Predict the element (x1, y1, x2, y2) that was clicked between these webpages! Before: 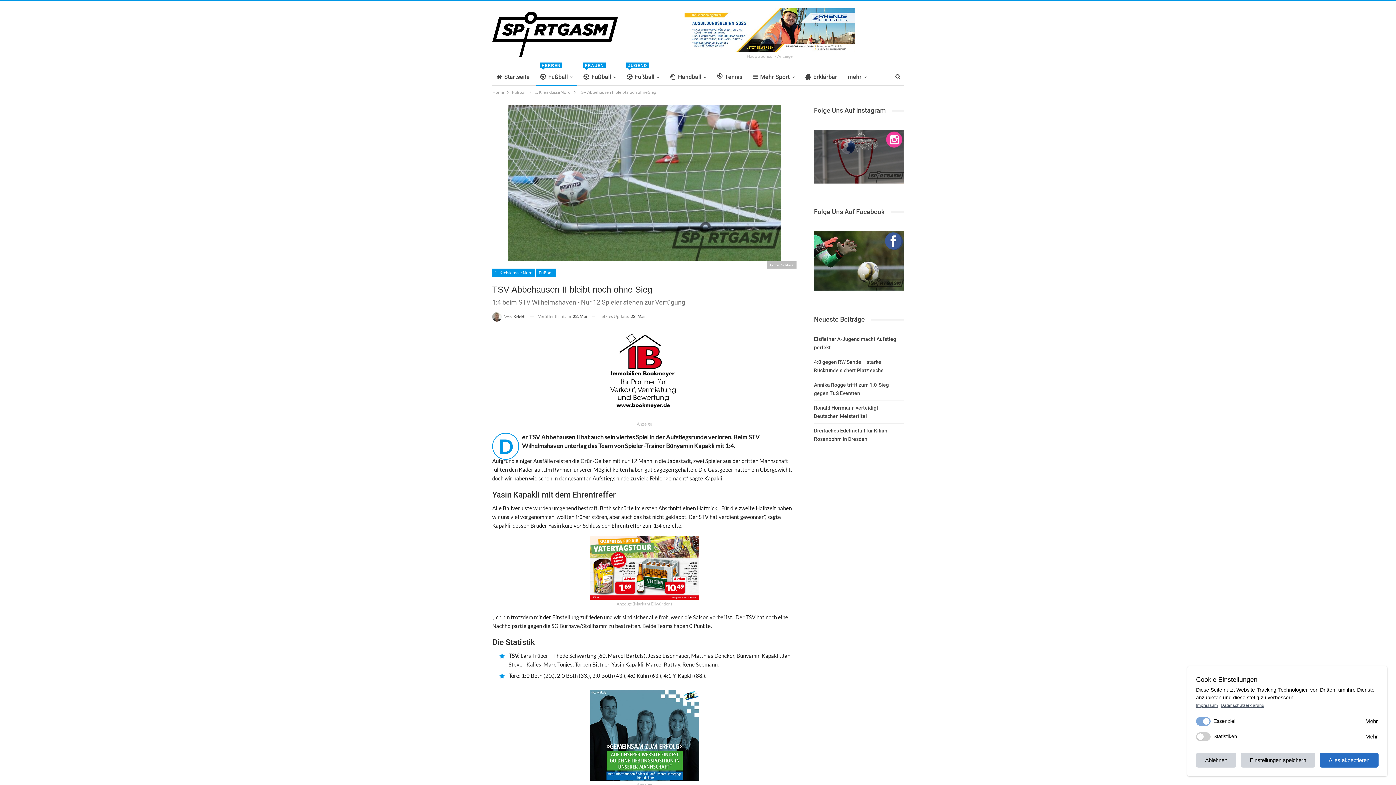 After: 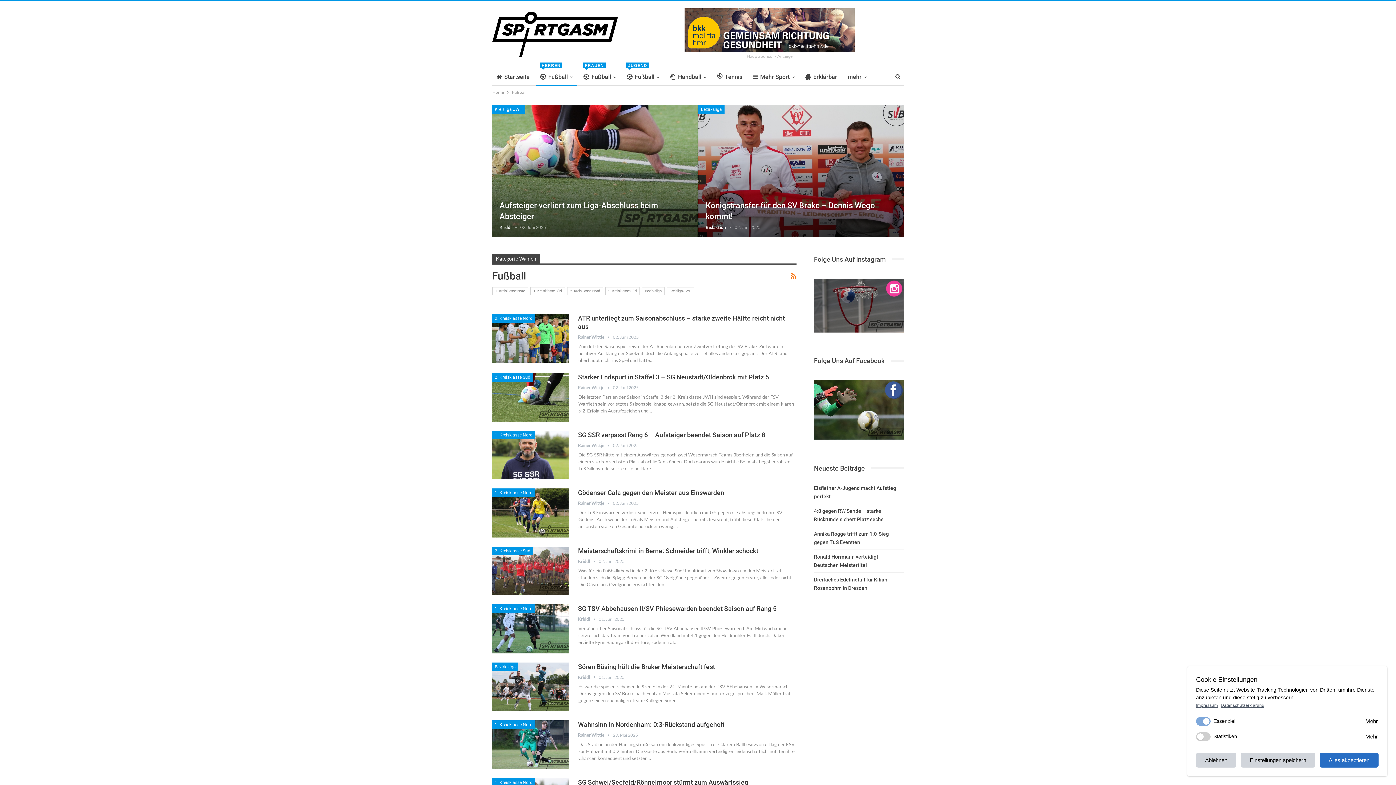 Action: label: Fußball
HERREN bbox: (536, 68, 577, 85)